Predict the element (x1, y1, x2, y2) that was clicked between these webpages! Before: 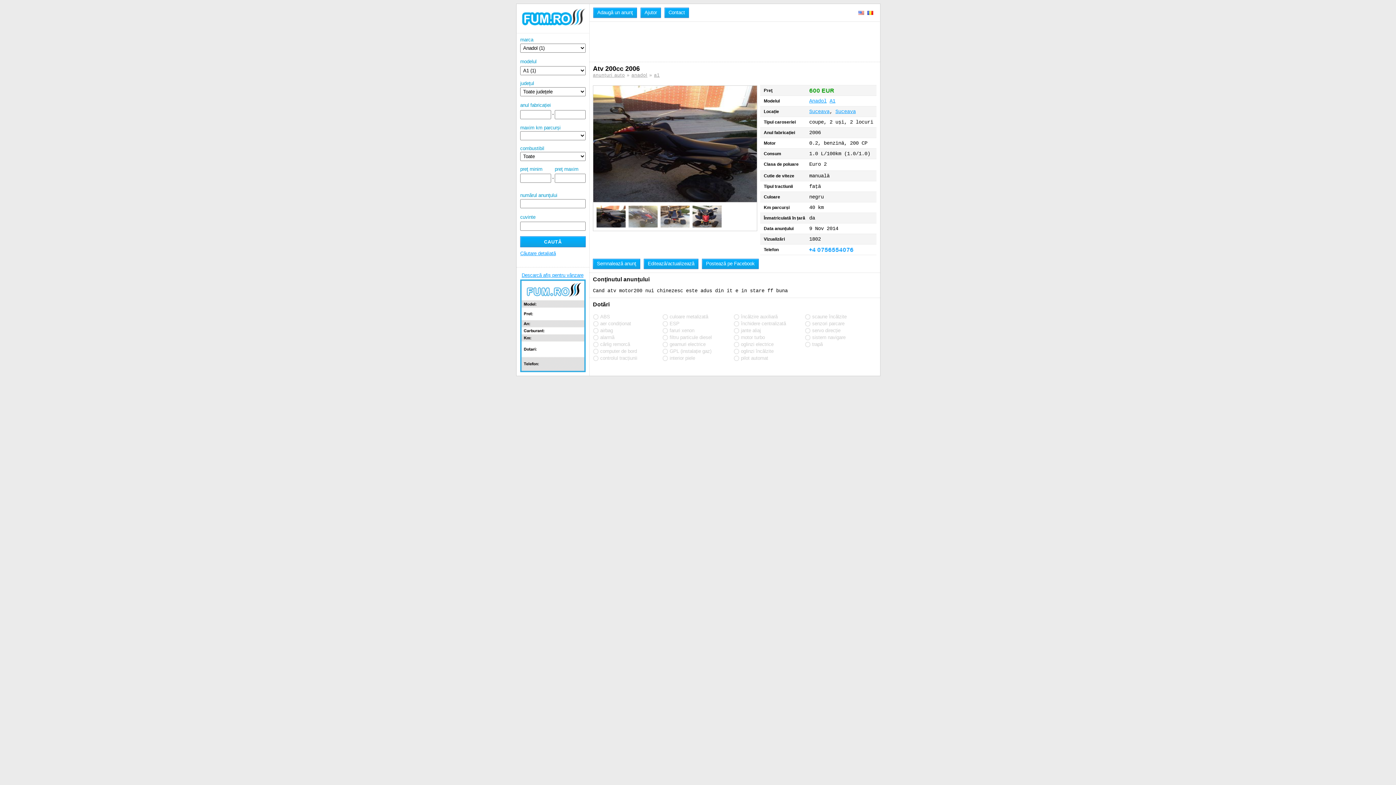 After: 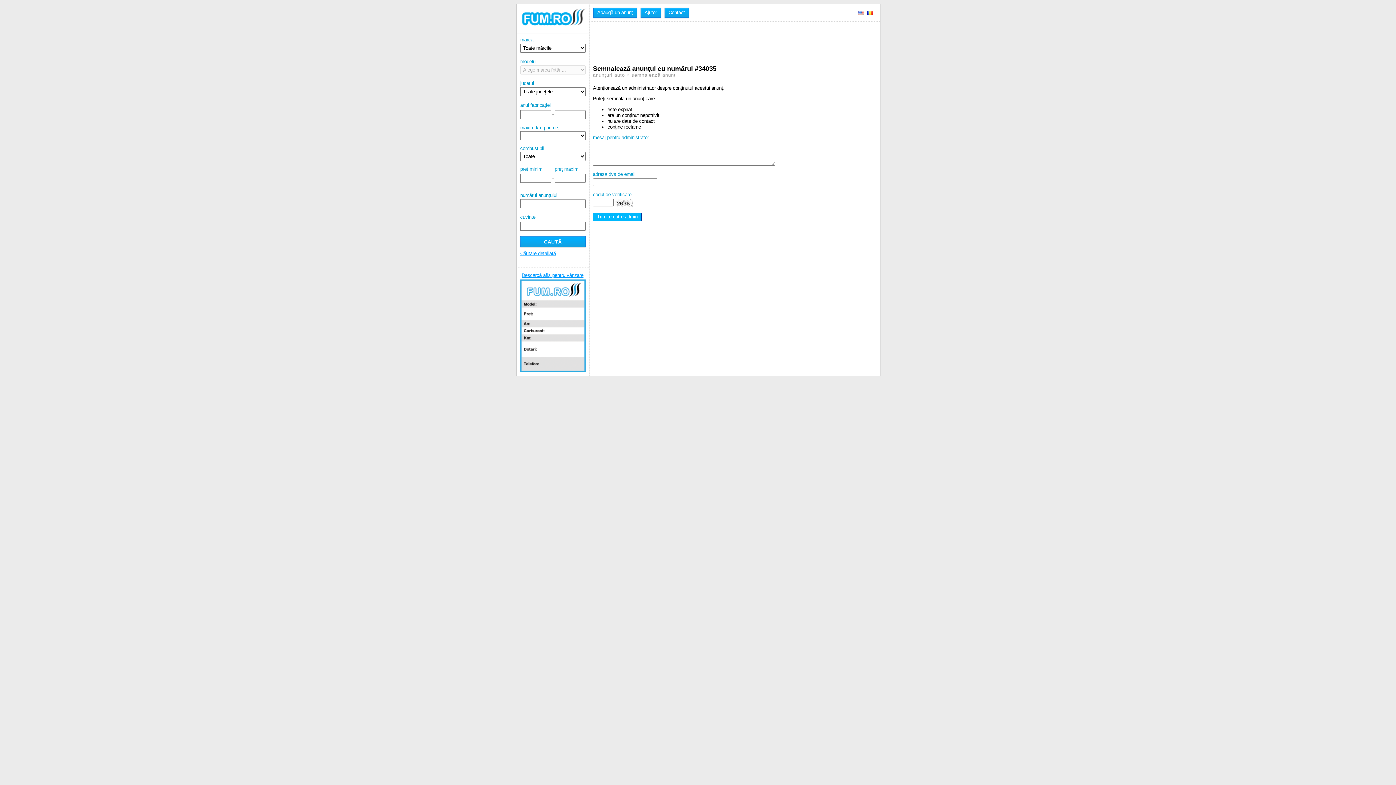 Action: bbox: (593, 258, 640, 269) label: Semnalează anunţ